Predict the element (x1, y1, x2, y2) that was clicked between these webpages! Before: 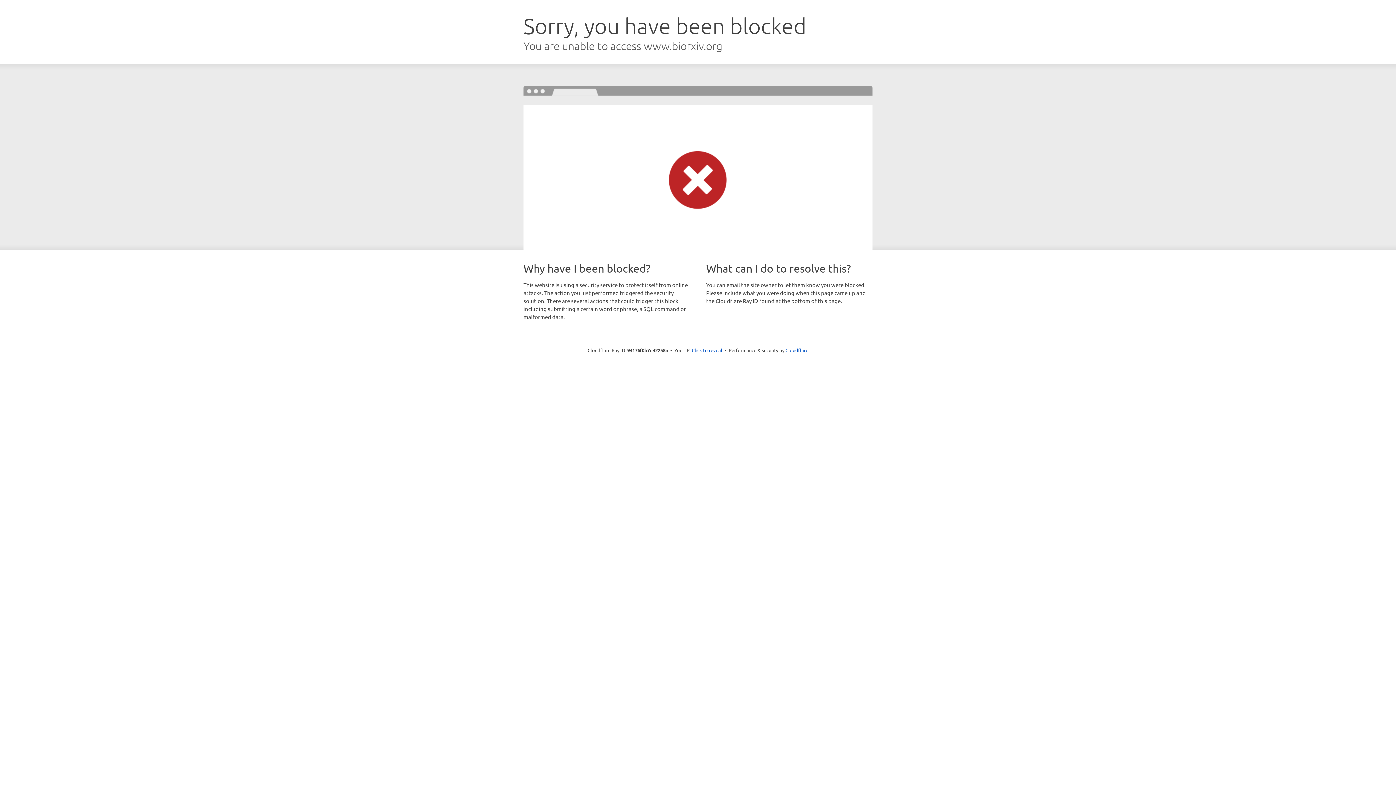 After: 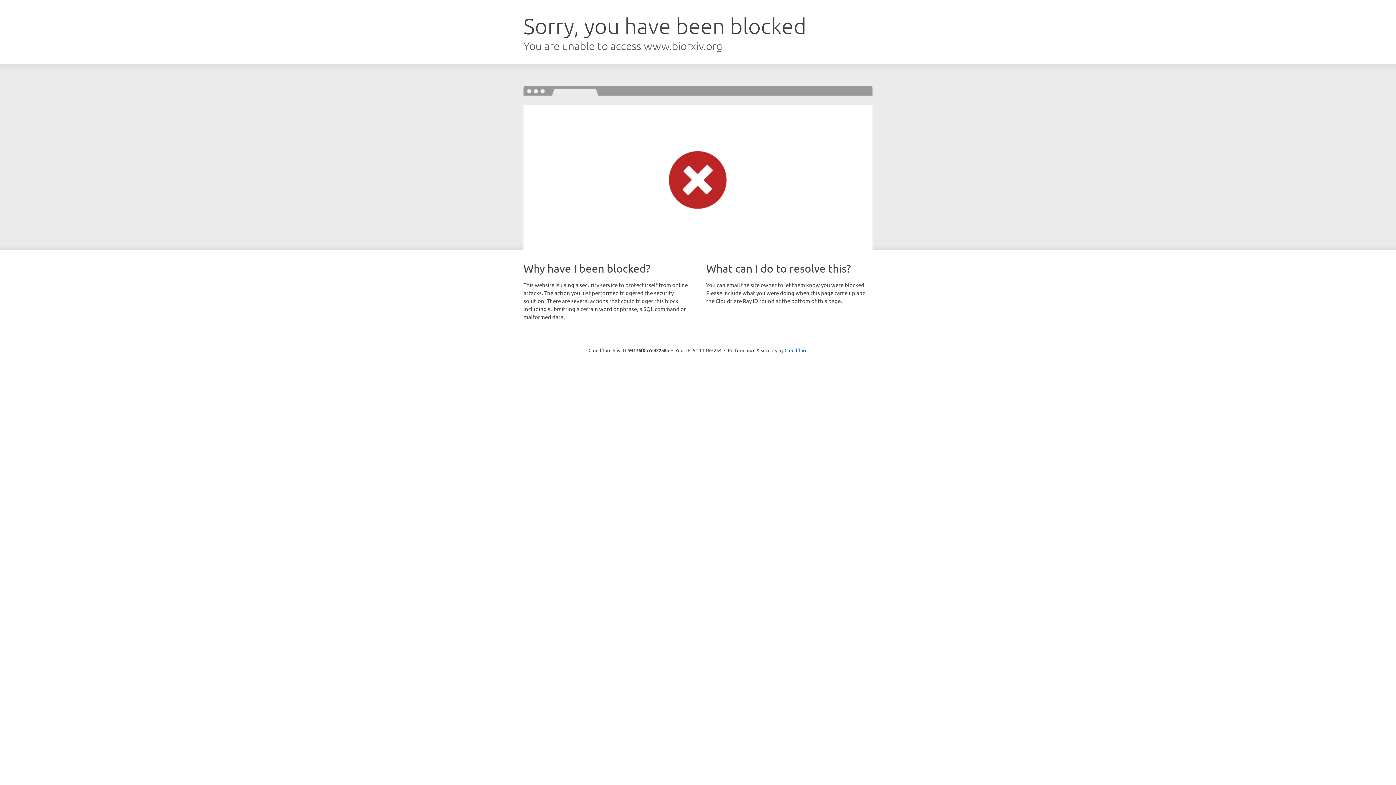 Action: bbox: (692, 346, 722, 353) label: Click to reveal